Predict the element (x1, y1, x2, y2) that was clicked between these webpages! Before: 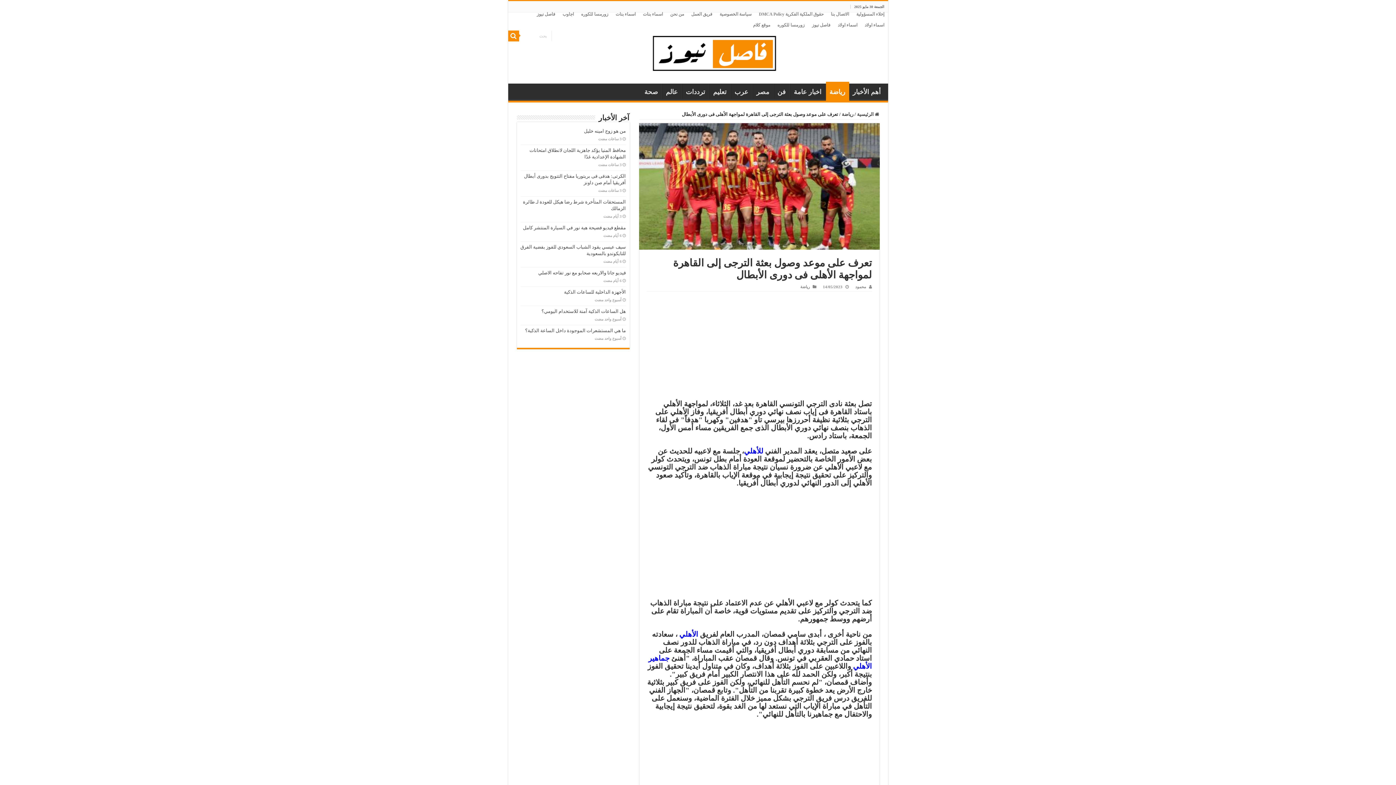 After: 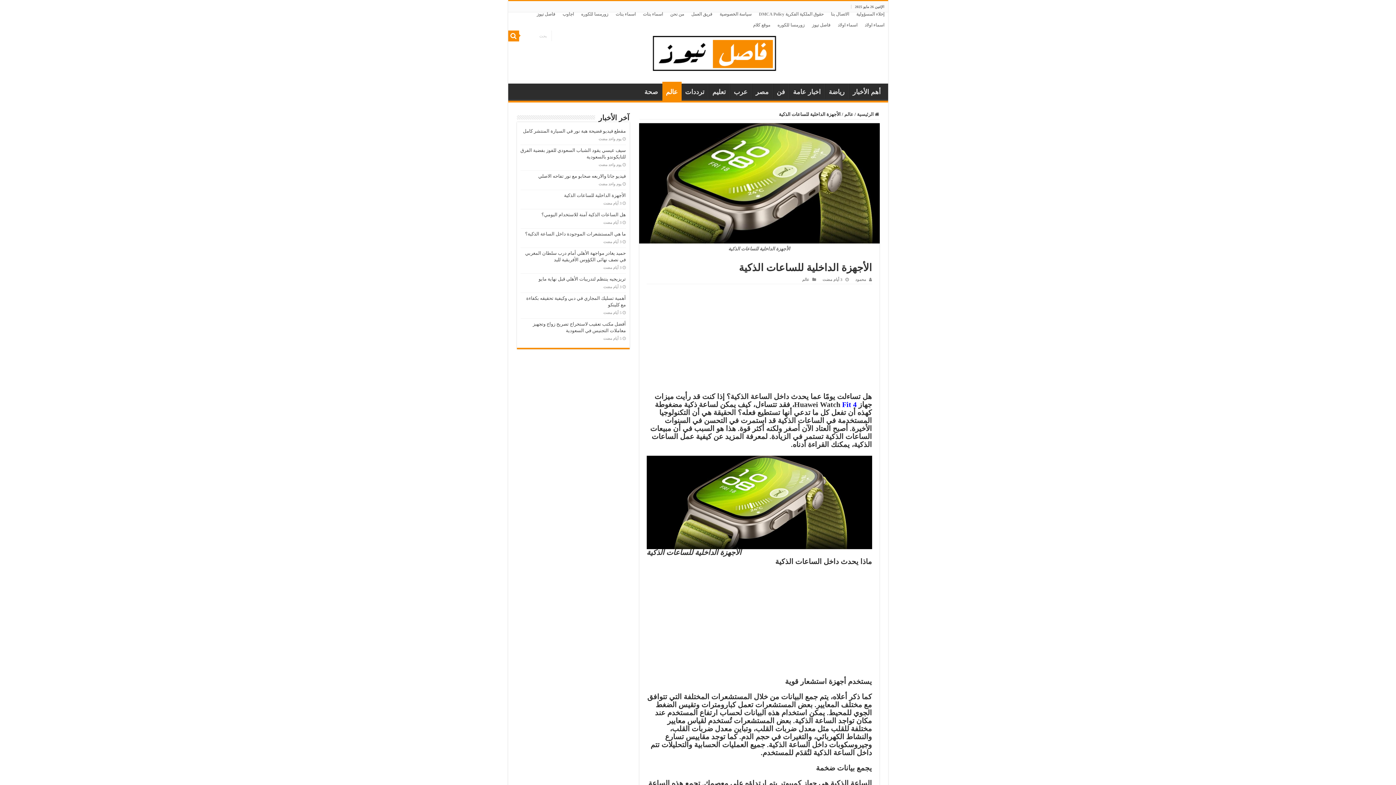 Action: bbox: (564, 289, 626, 294) label: الأجهزة الداخلية للساعات الذكية